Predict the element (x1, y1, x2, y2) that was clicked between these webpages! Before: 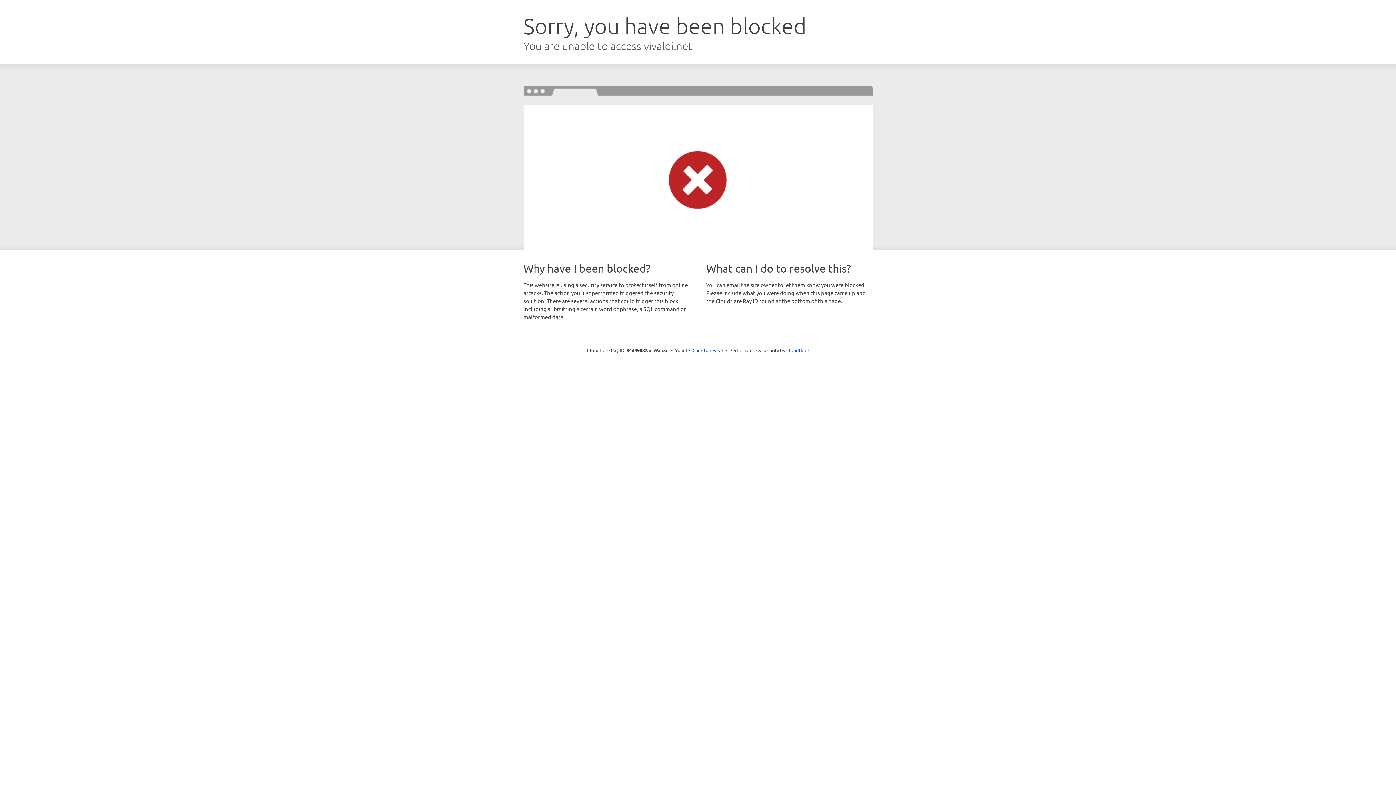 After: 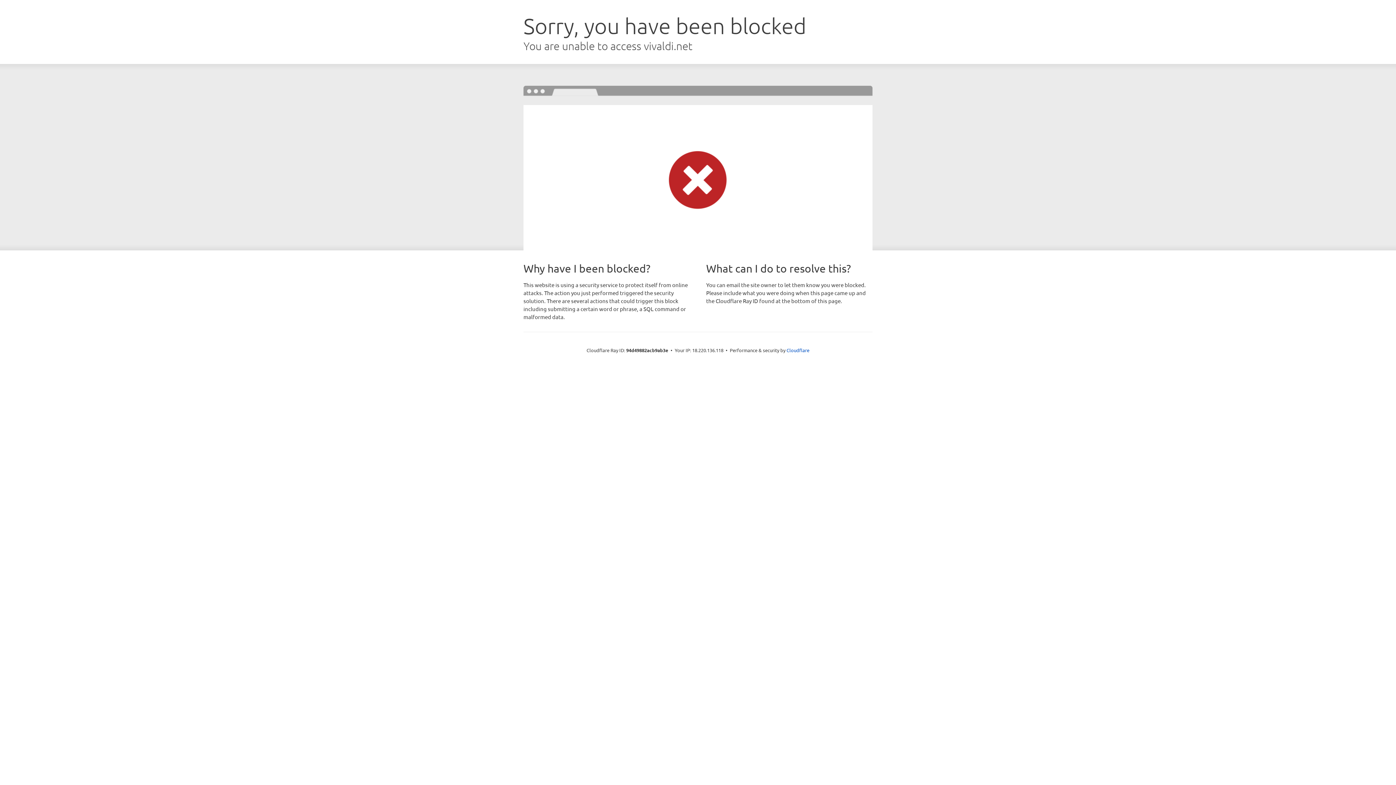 Action: label: Click to reveal bbox: (692, 346, 723, 353)